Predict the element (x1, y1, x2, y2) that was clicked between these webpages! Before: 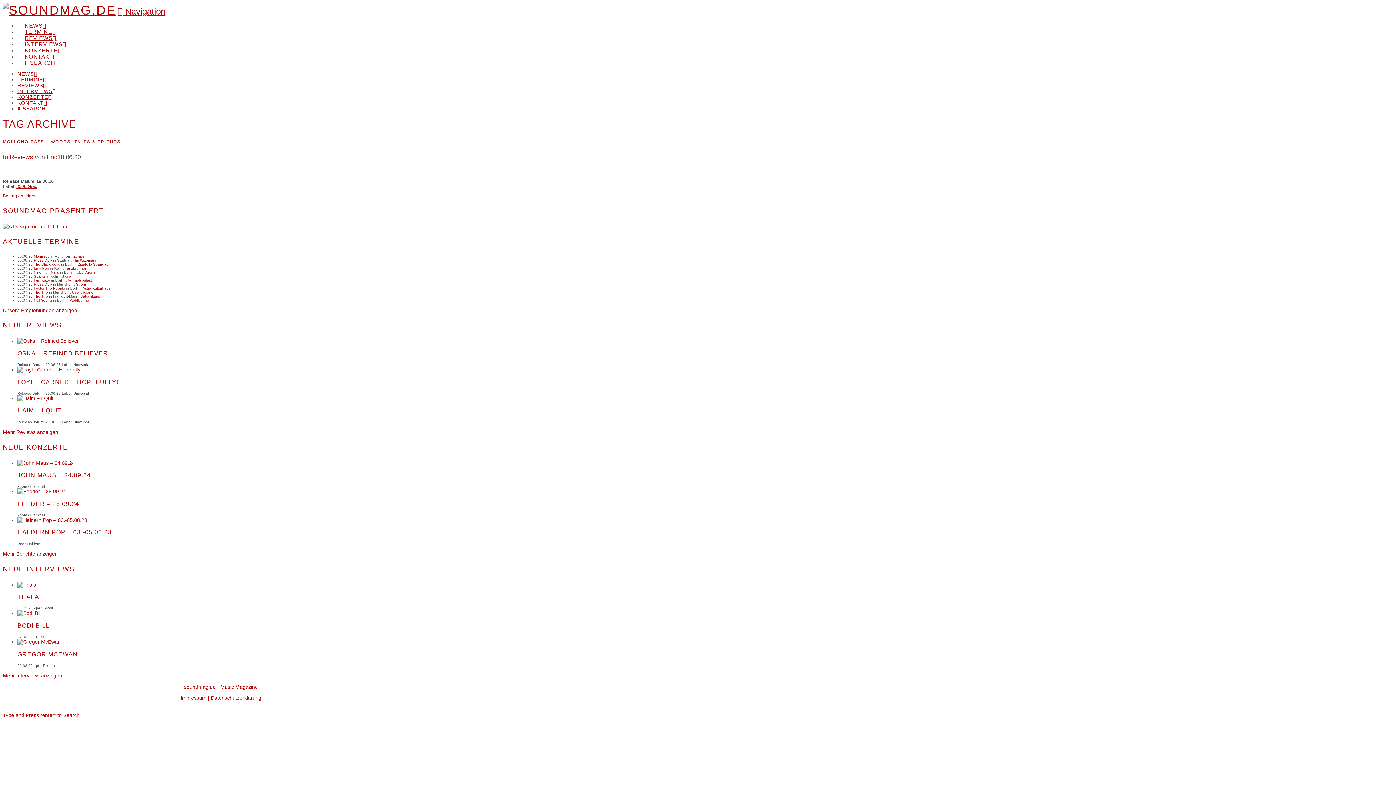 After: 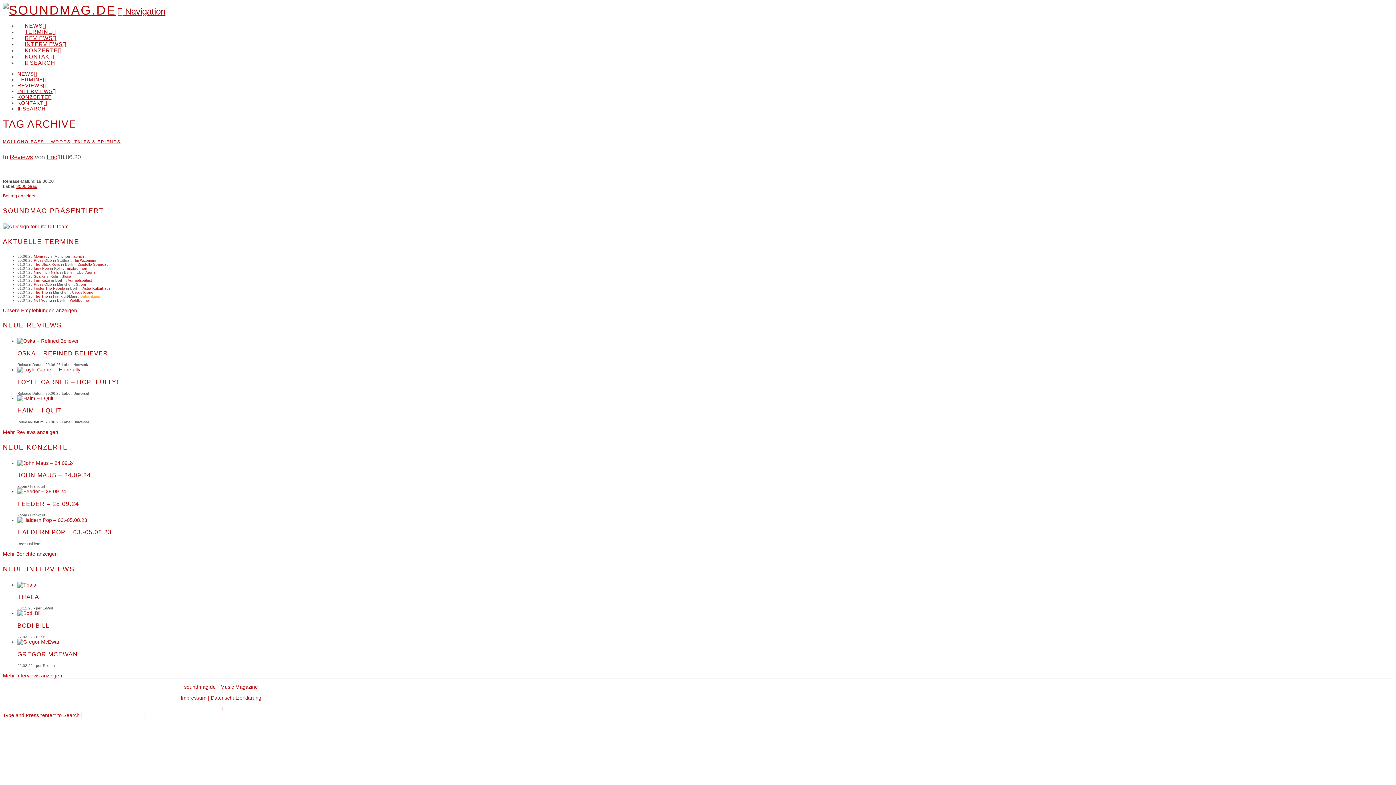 Action: label: Batschkapp bbox: (80, 294, 100, 298)